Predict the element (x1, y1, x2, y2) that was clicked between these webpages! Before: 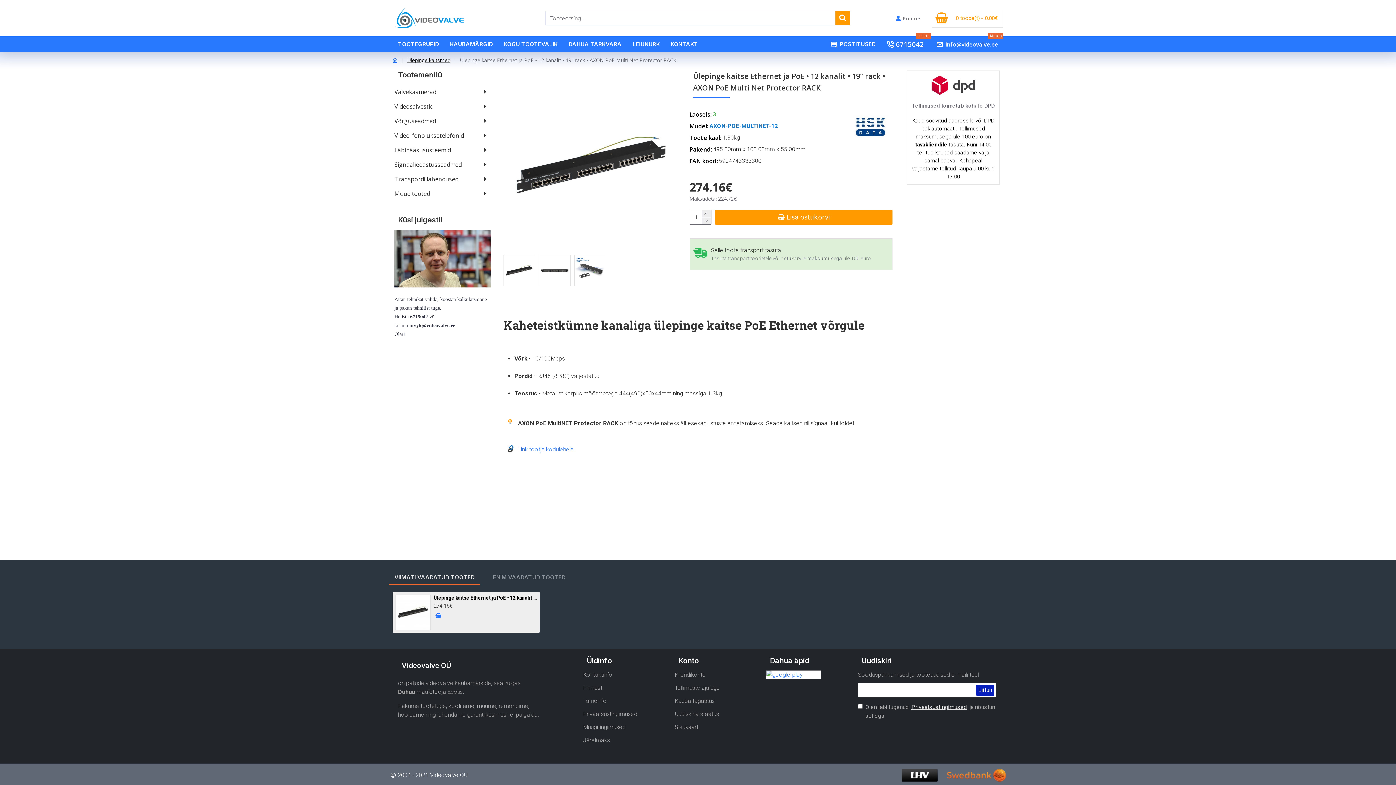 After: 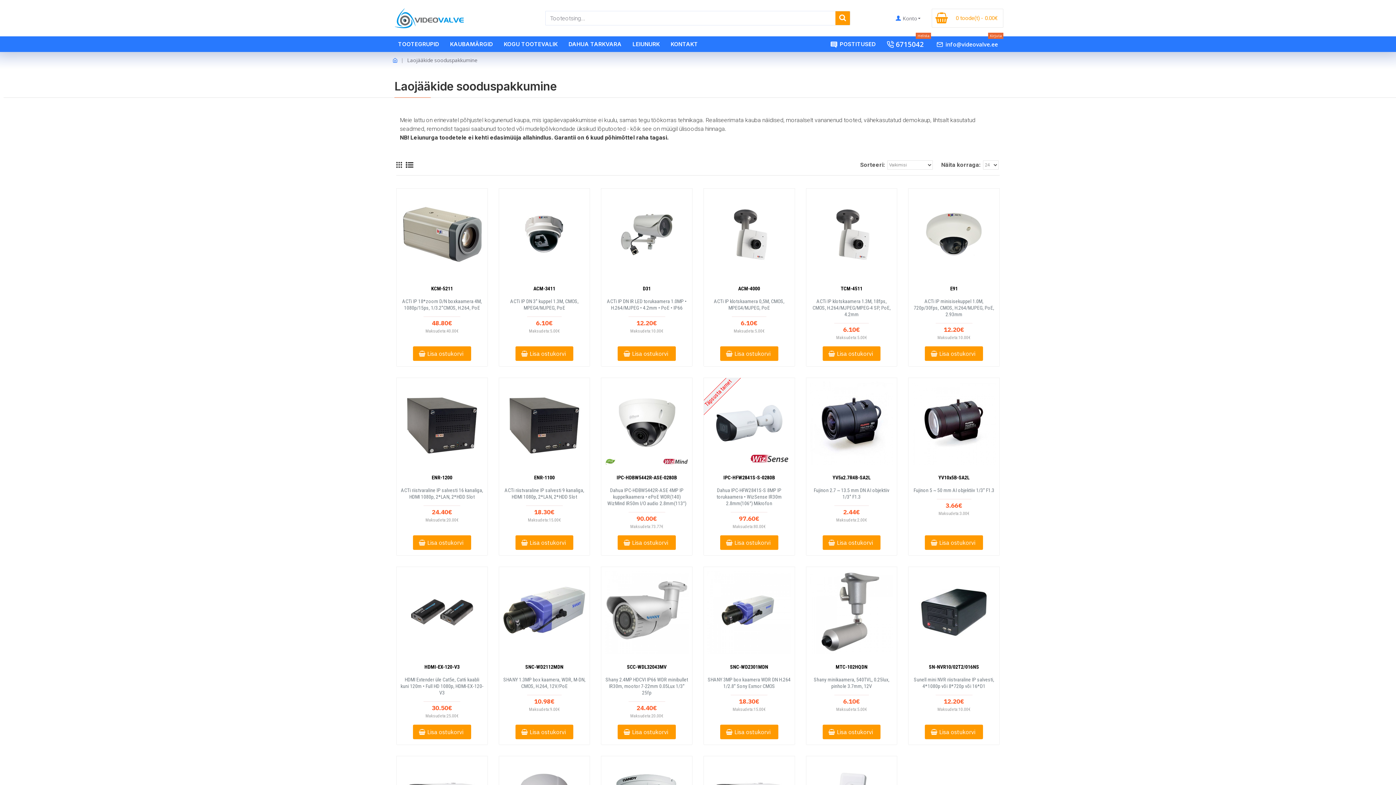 Action: bbox: (627, 36, 665, 52) label: LEIUNURK